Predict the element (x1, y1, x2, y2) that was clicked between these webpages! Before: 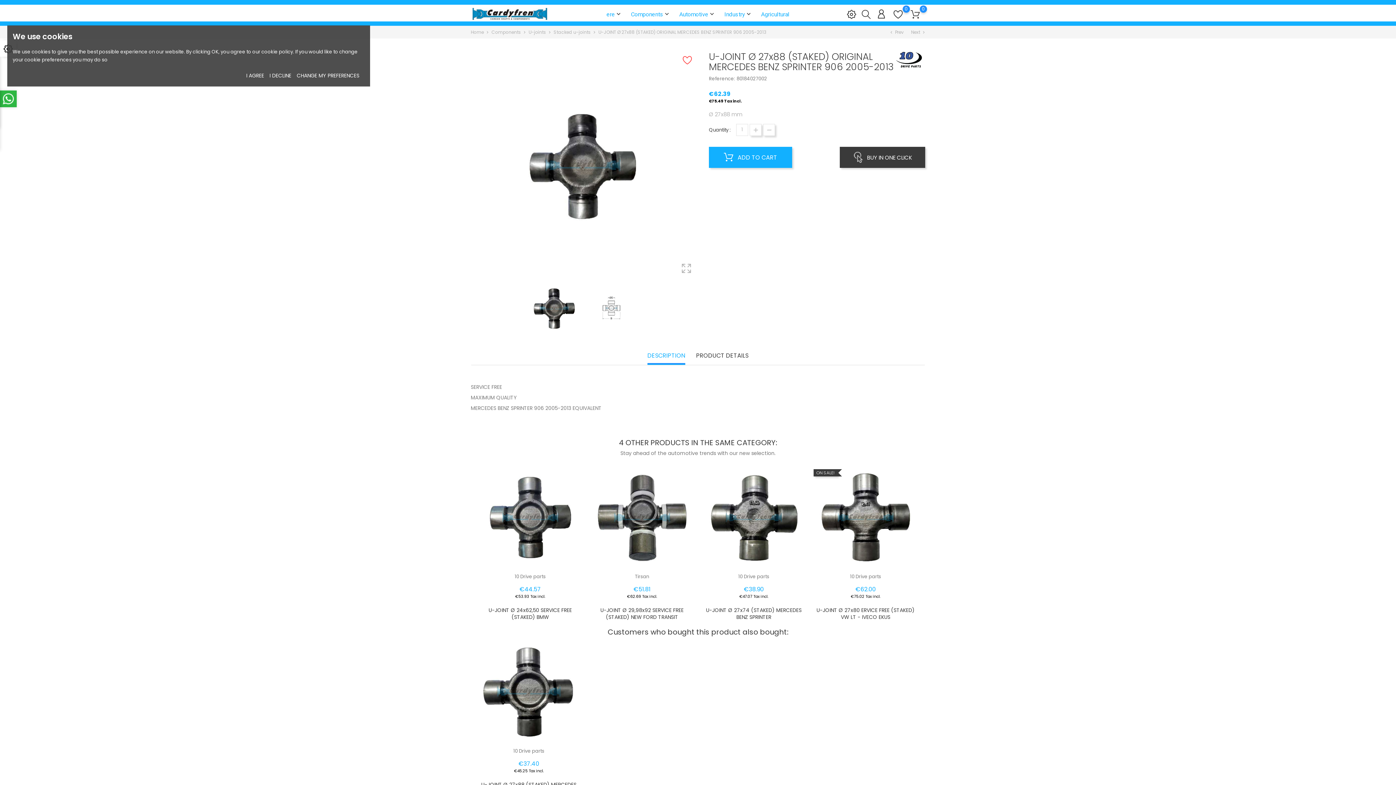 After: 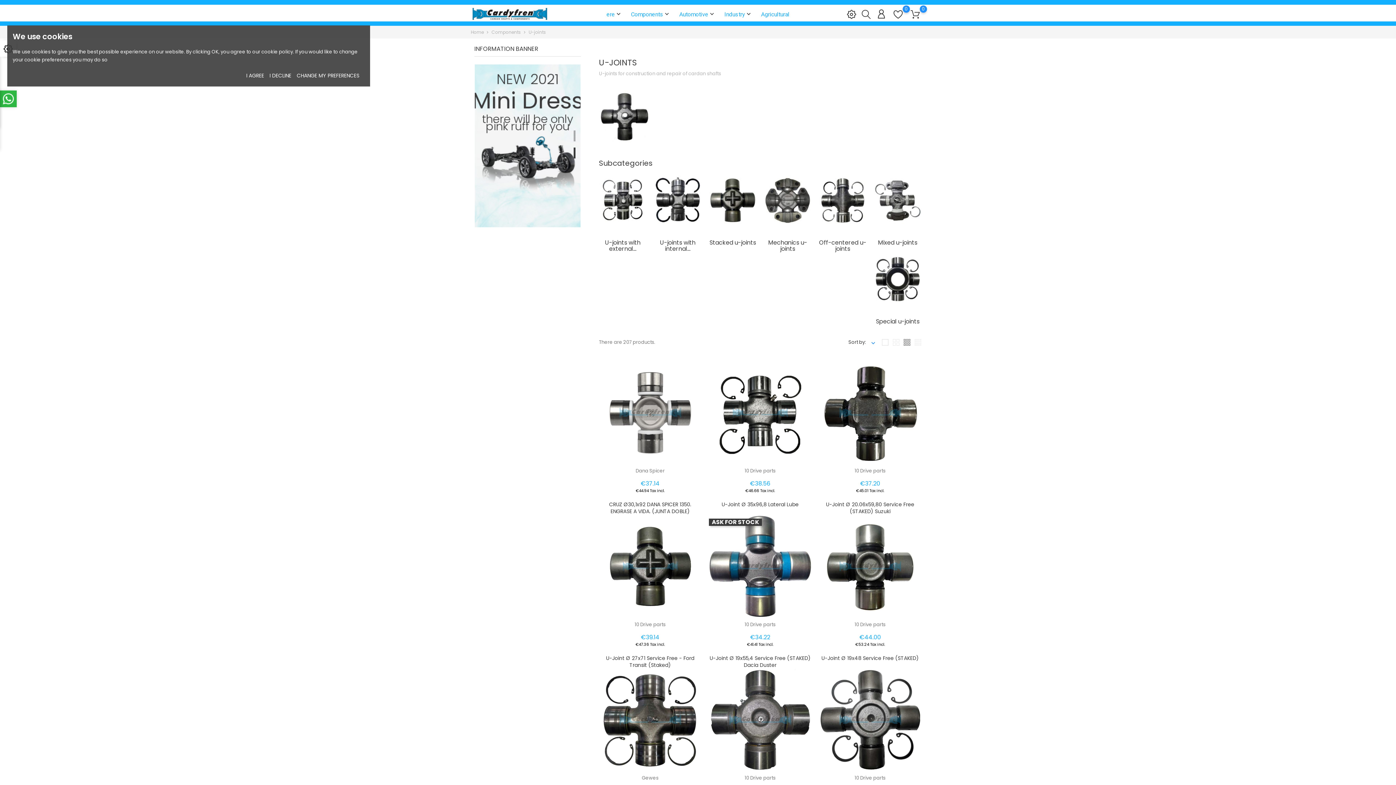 Action: bbox: (528, 29, 547, 35) label: U-joints 